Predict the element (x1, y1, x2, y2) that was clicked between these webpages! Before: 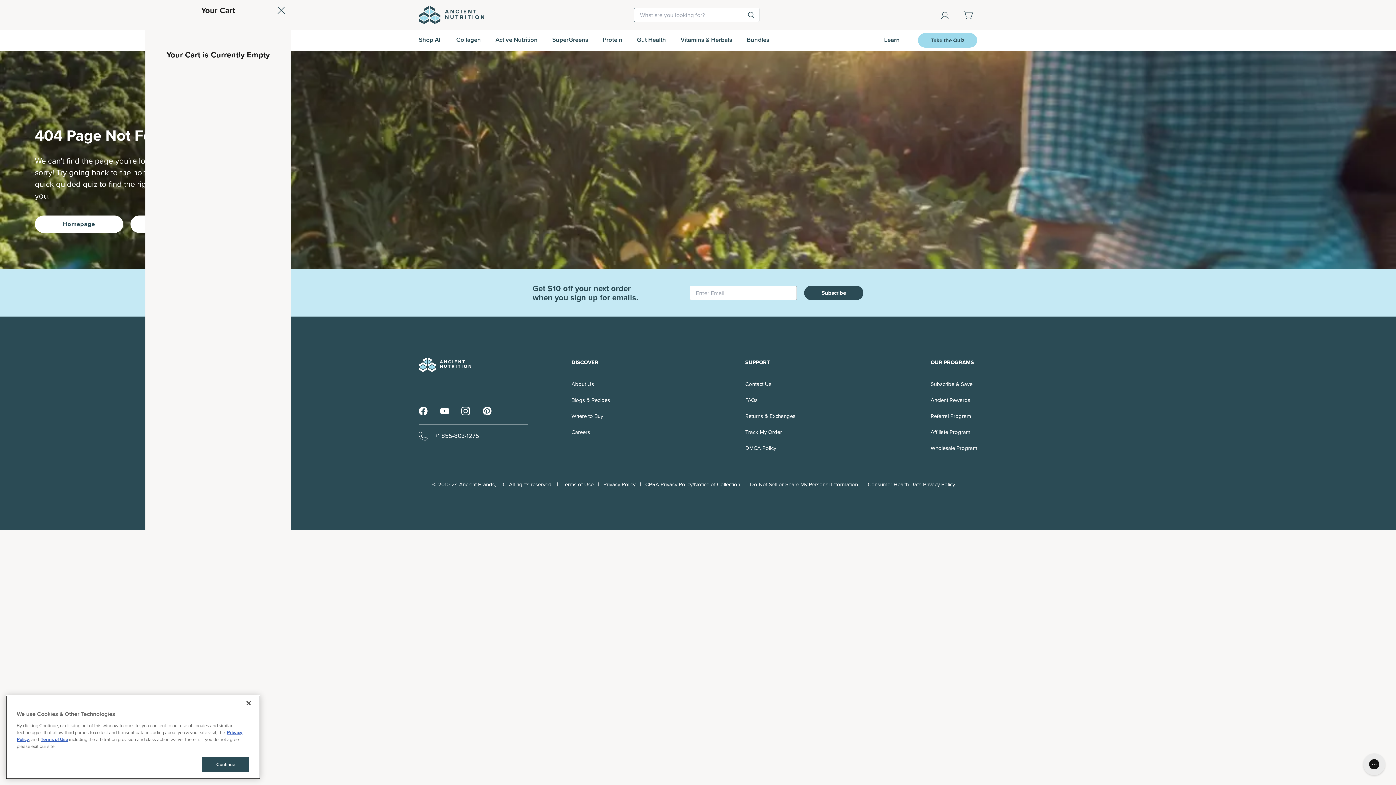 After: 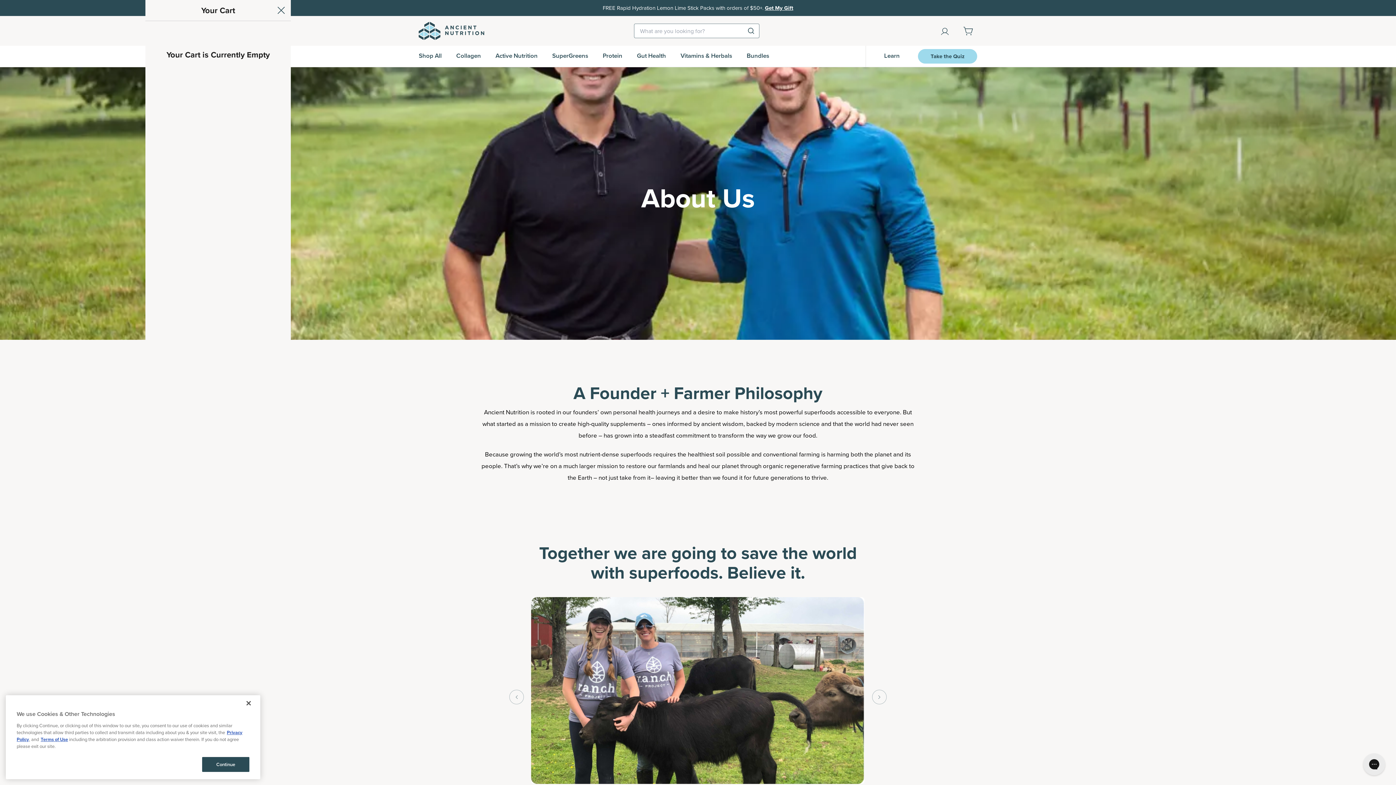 Action: label: About Us bbox: (571, 379, 610, 389)